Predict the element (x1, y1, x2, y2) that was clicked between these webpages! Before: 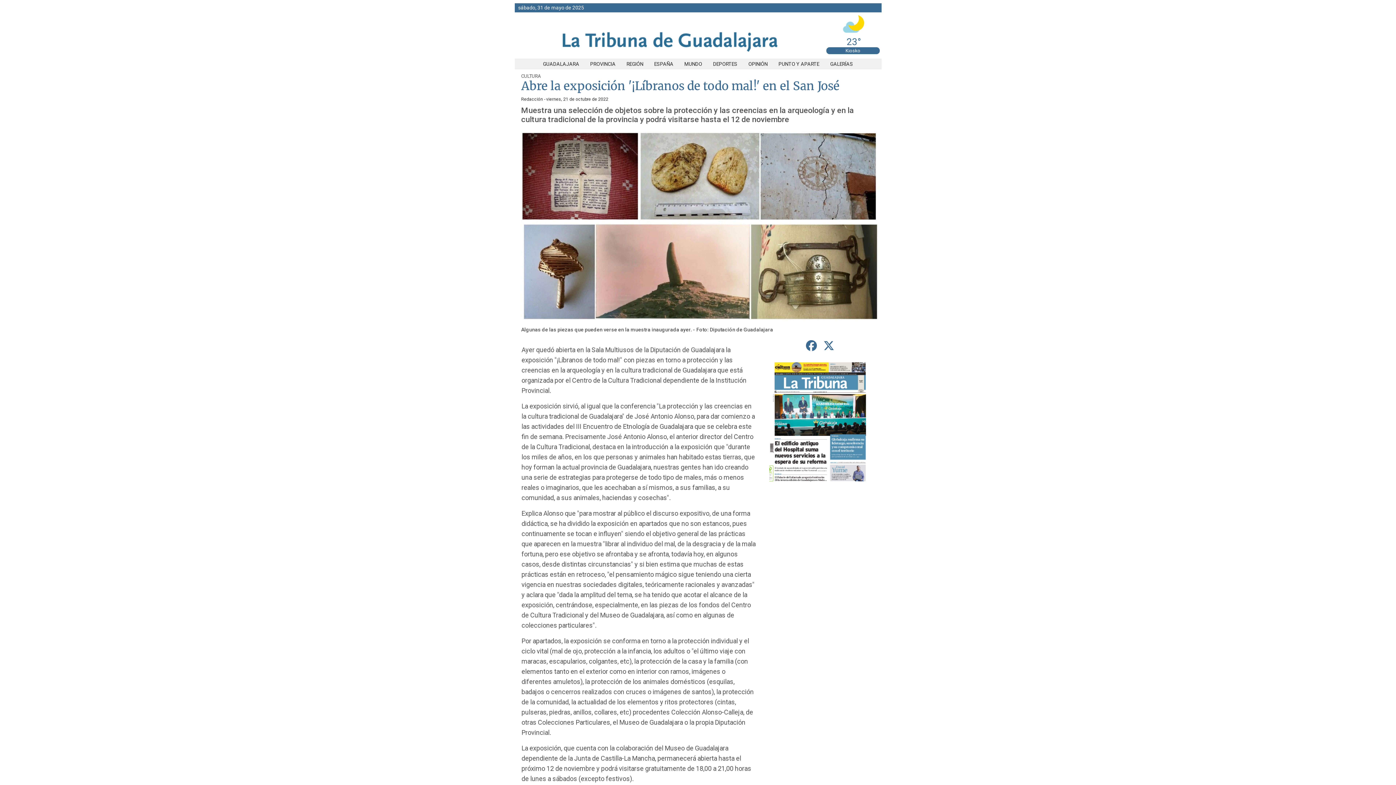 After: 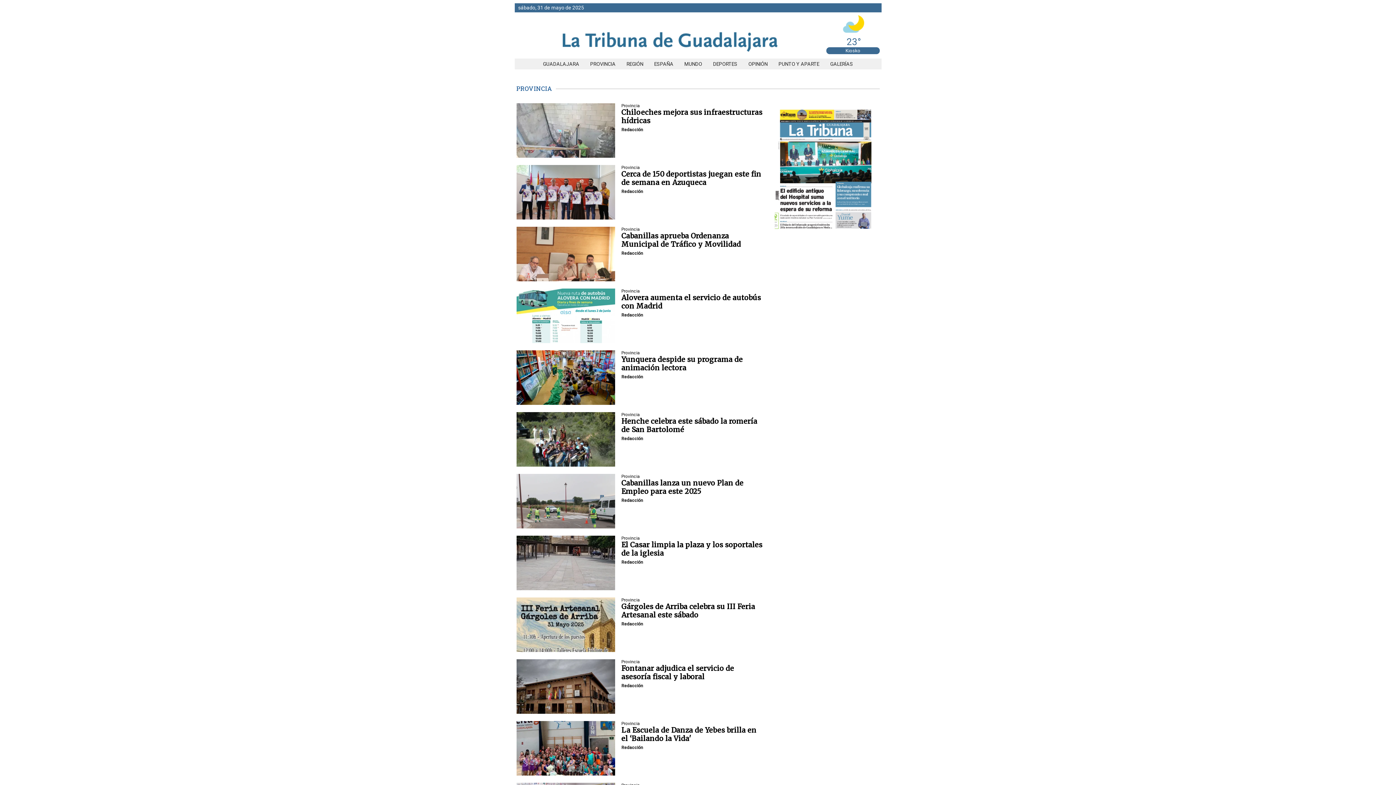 Action: bbox: (584, 61, 621, 66) label: PROVINCIA